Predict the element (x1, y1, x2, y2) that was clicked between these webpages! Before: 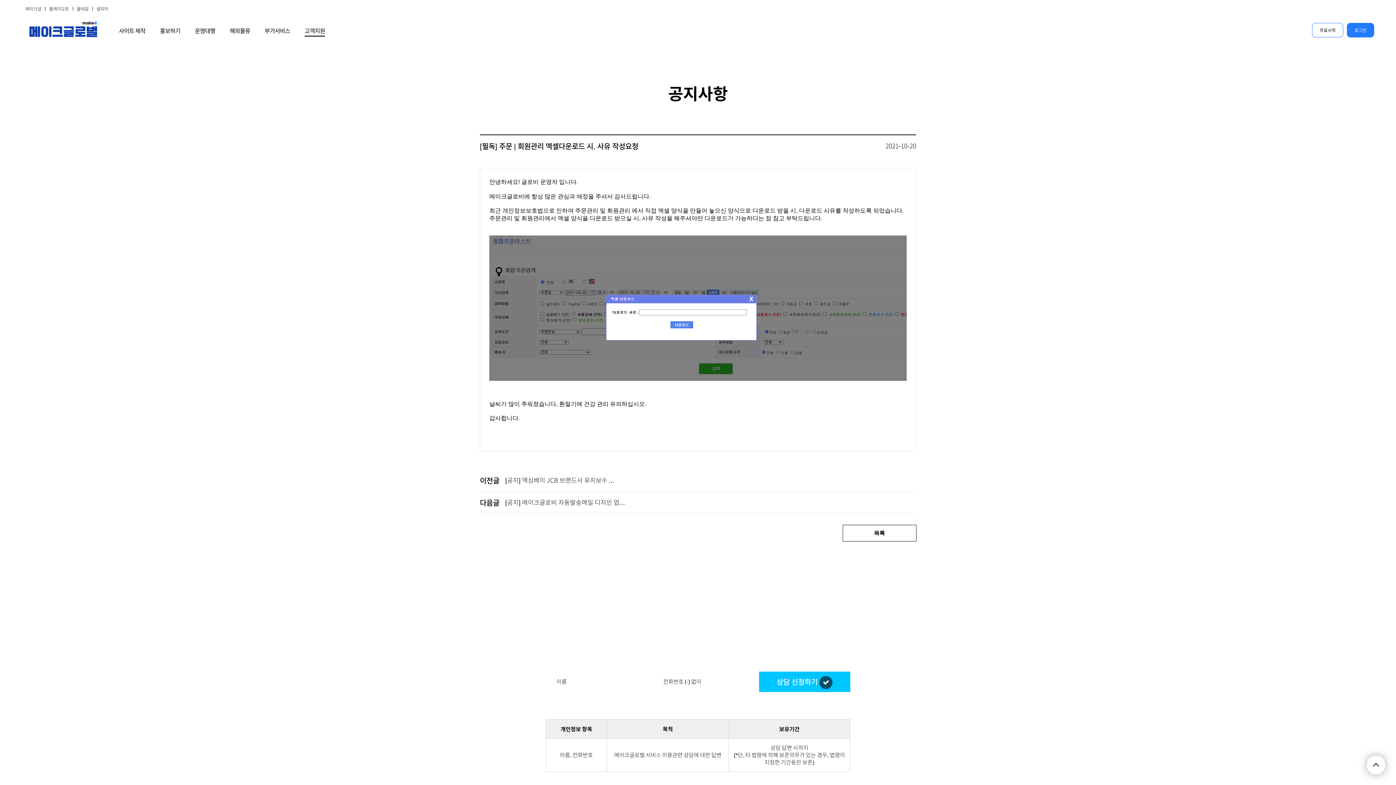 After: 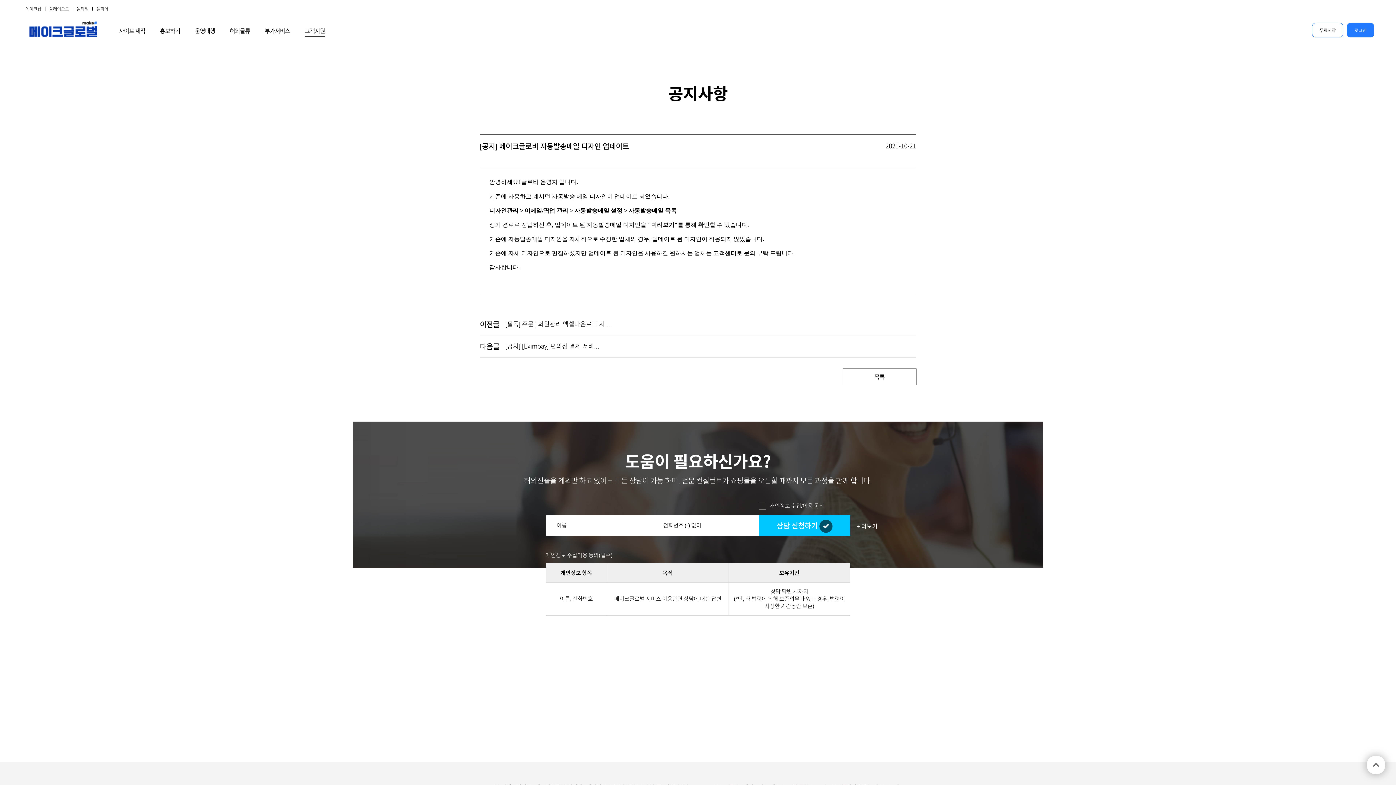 Action: bbox: (505, 498, 916, 507) label: [공지] 메이크글로비 자동발송메일 디자인 업...